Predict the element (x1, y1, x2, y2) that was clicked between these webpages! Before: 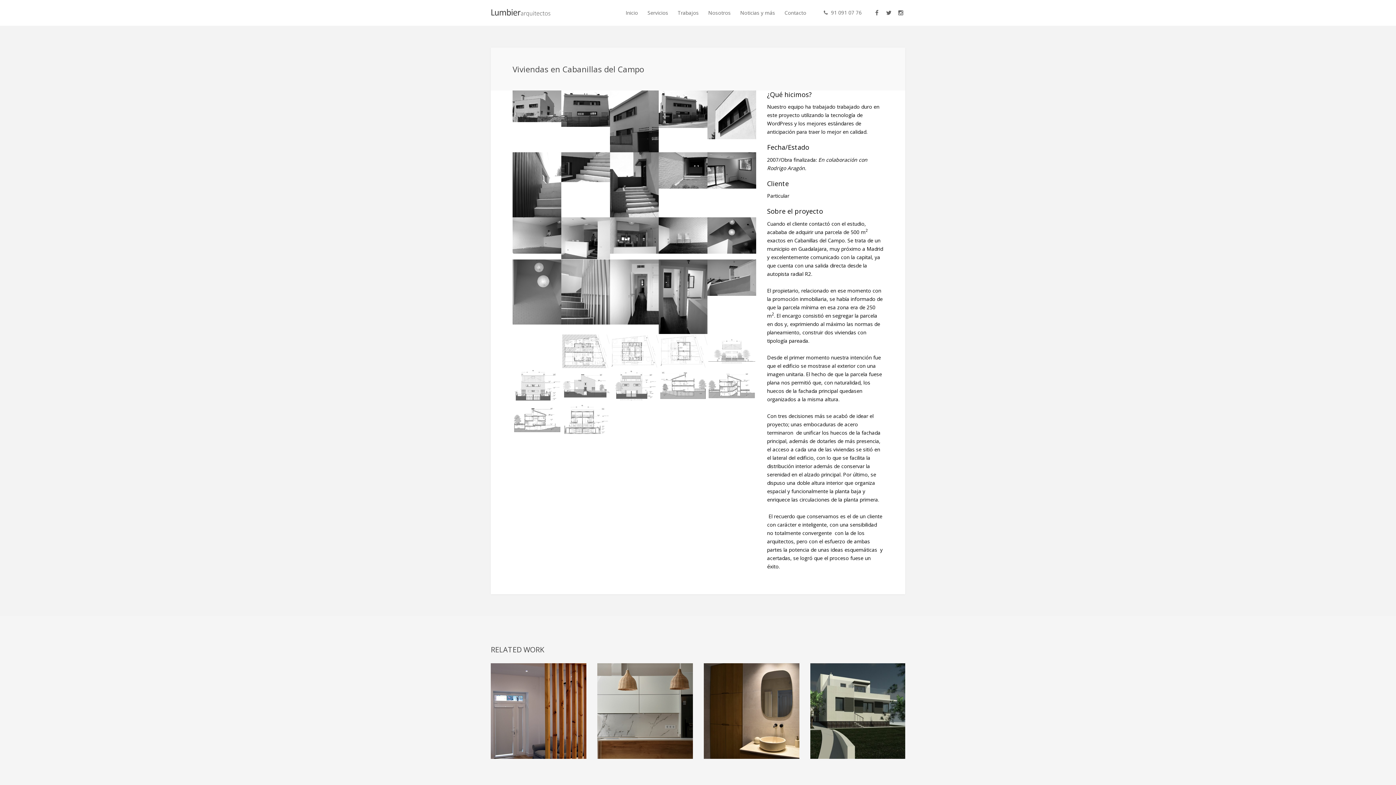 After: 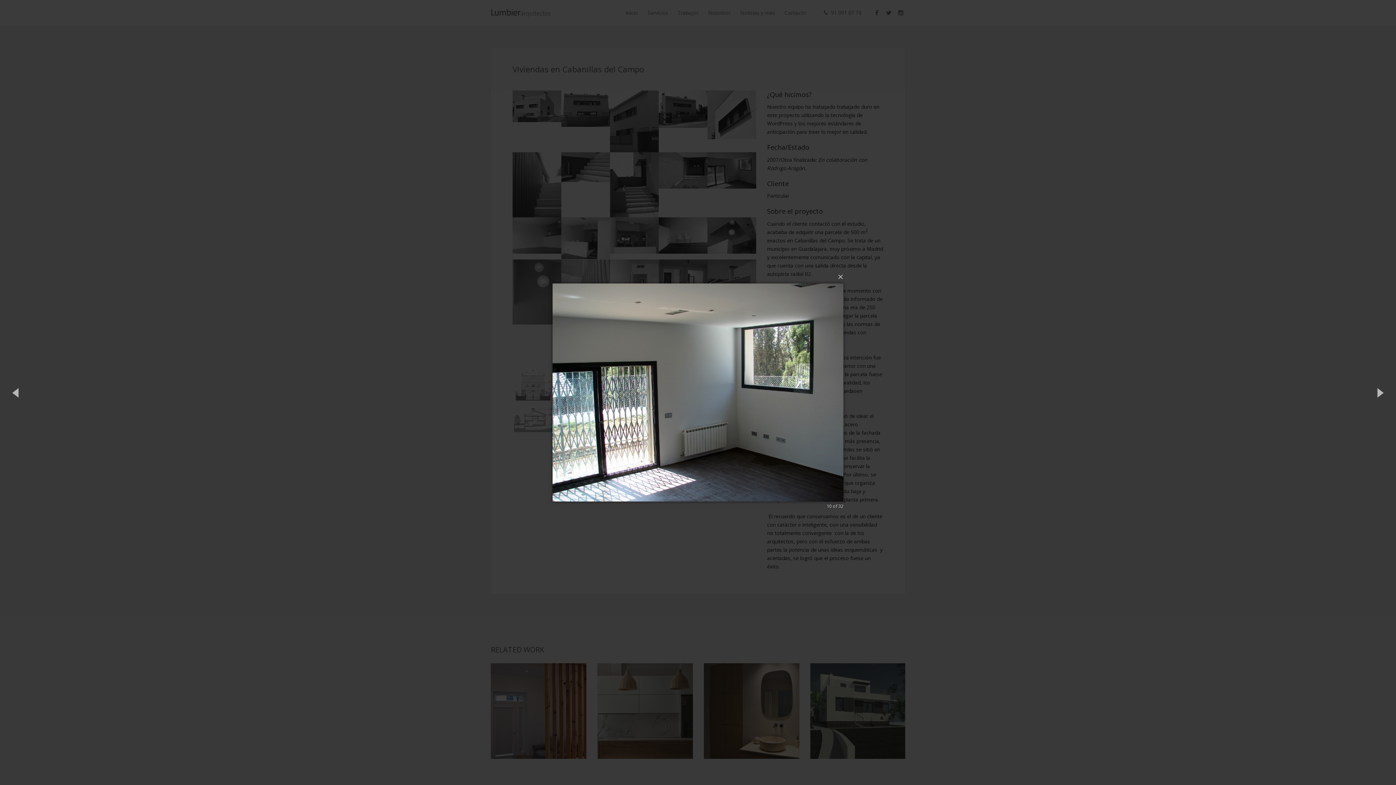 Action: bbox: (707, 152, 756, 189)